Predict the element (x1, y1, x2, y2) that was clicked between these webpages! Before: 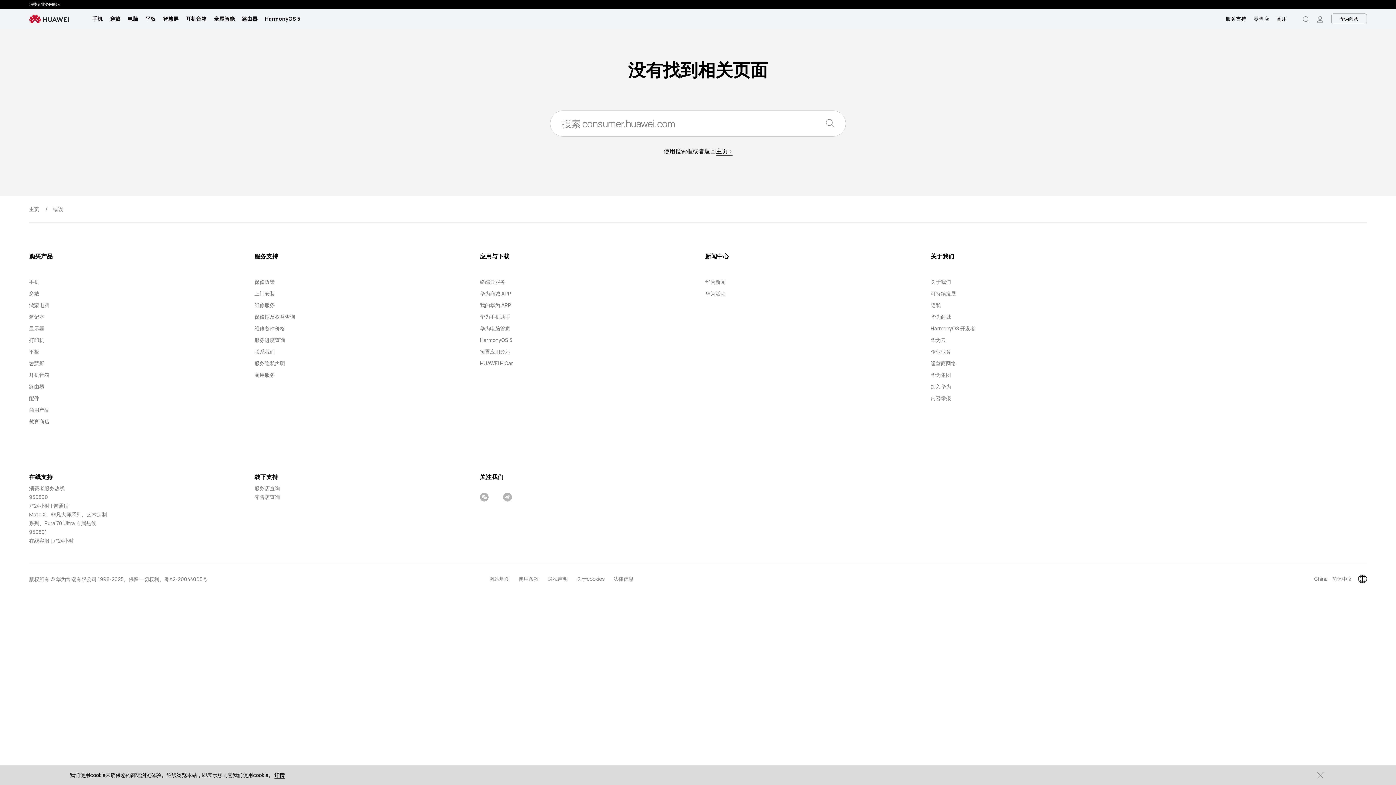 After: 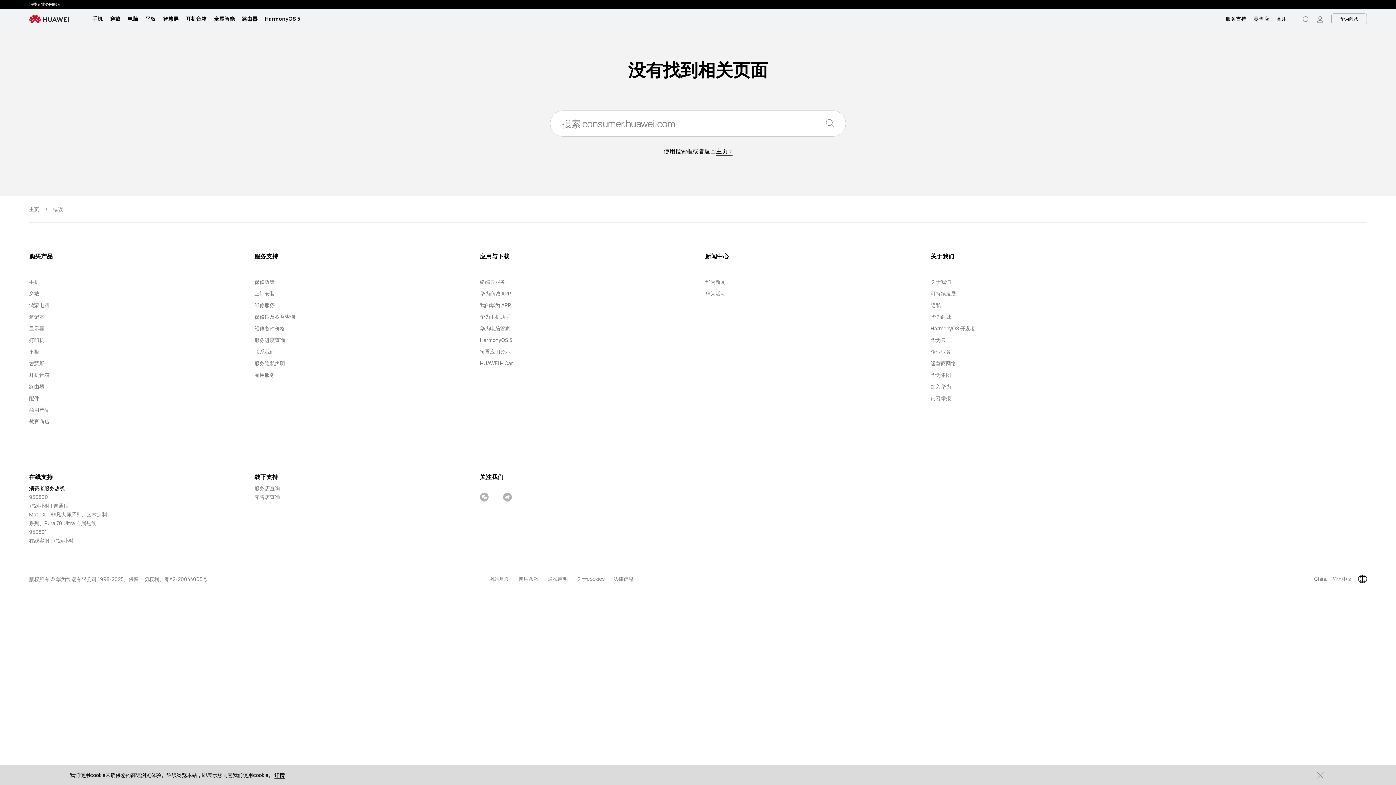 Action: bbox: (29, 485, 64, 492) label: 消费者服务热线